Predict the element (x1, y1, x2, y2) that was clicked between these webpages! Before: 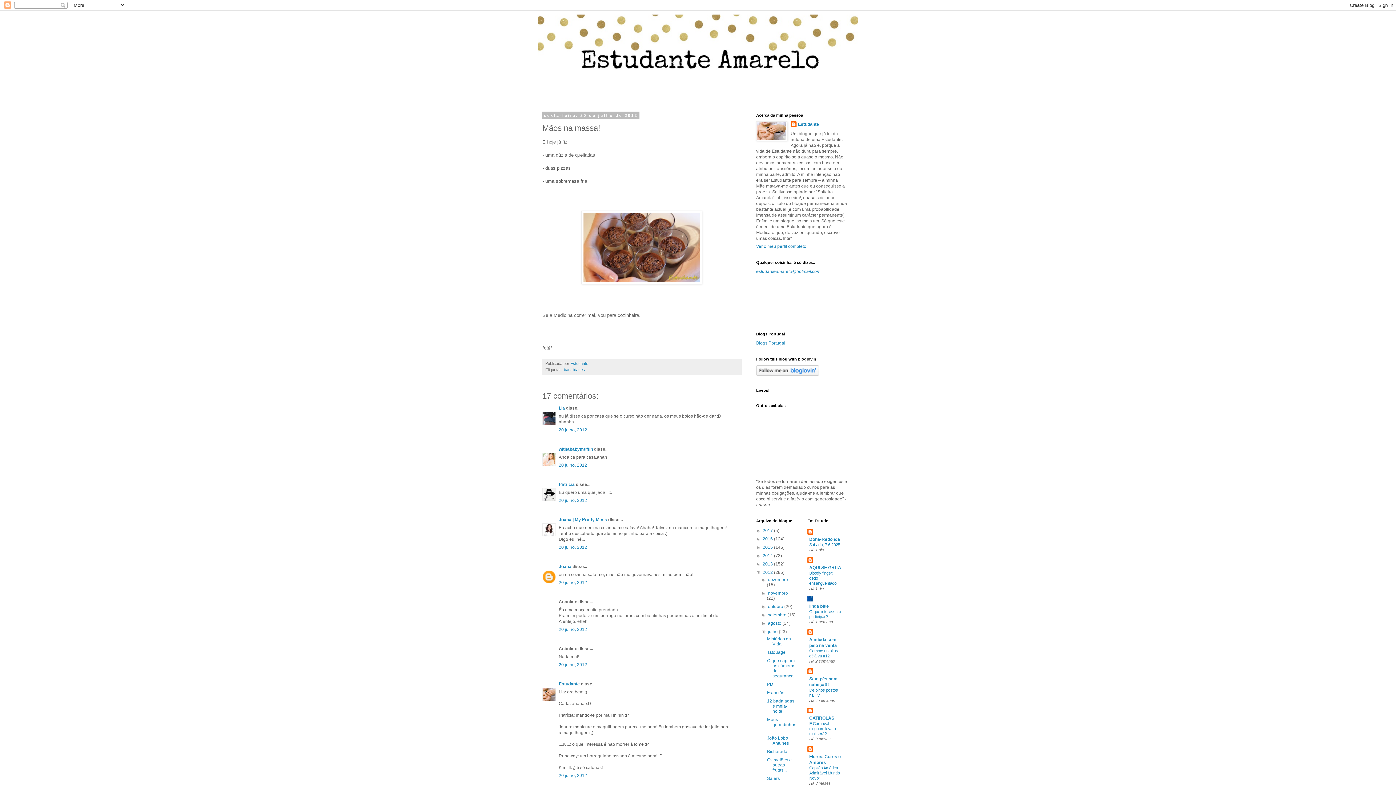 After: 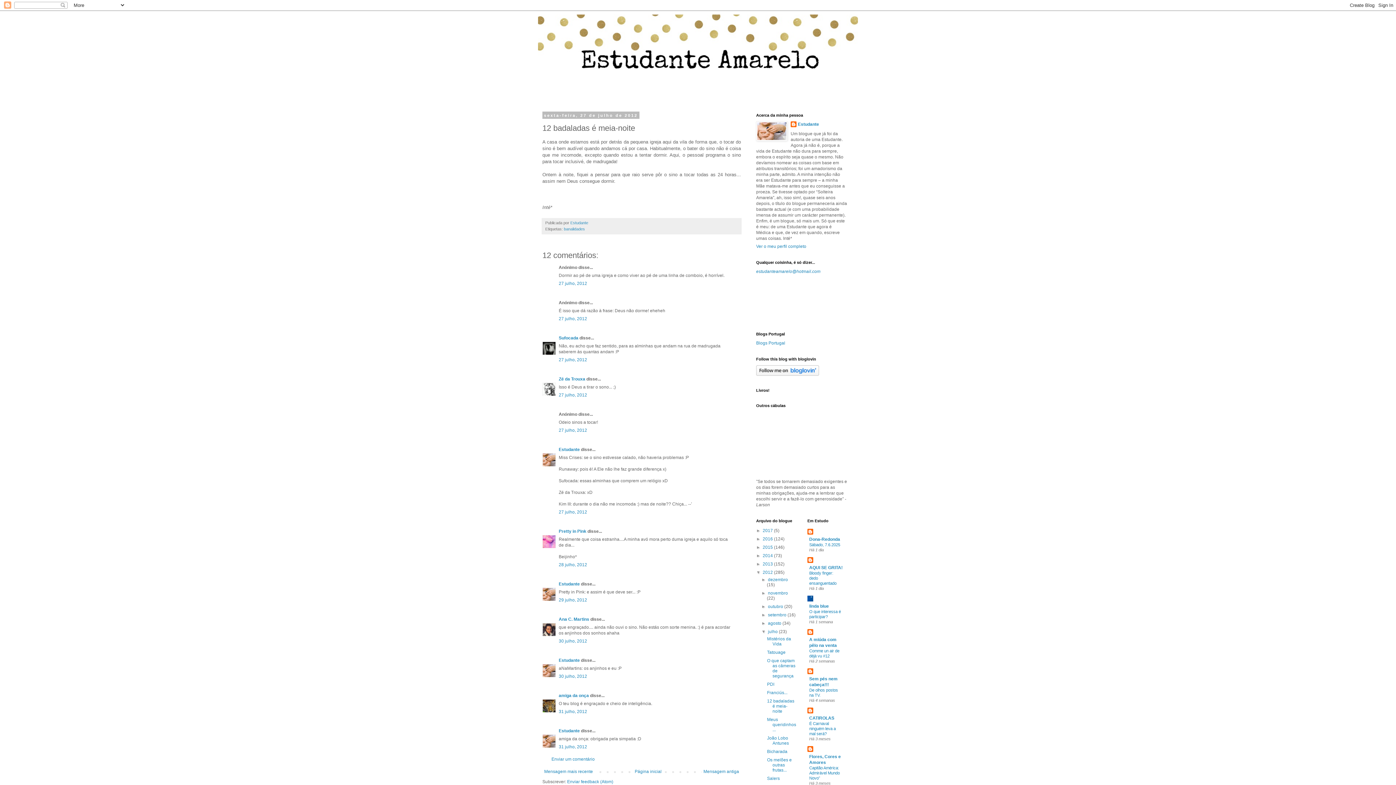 Action: label: 12 badaladas é meia-noite bbox: (767, 698, 794, 714)